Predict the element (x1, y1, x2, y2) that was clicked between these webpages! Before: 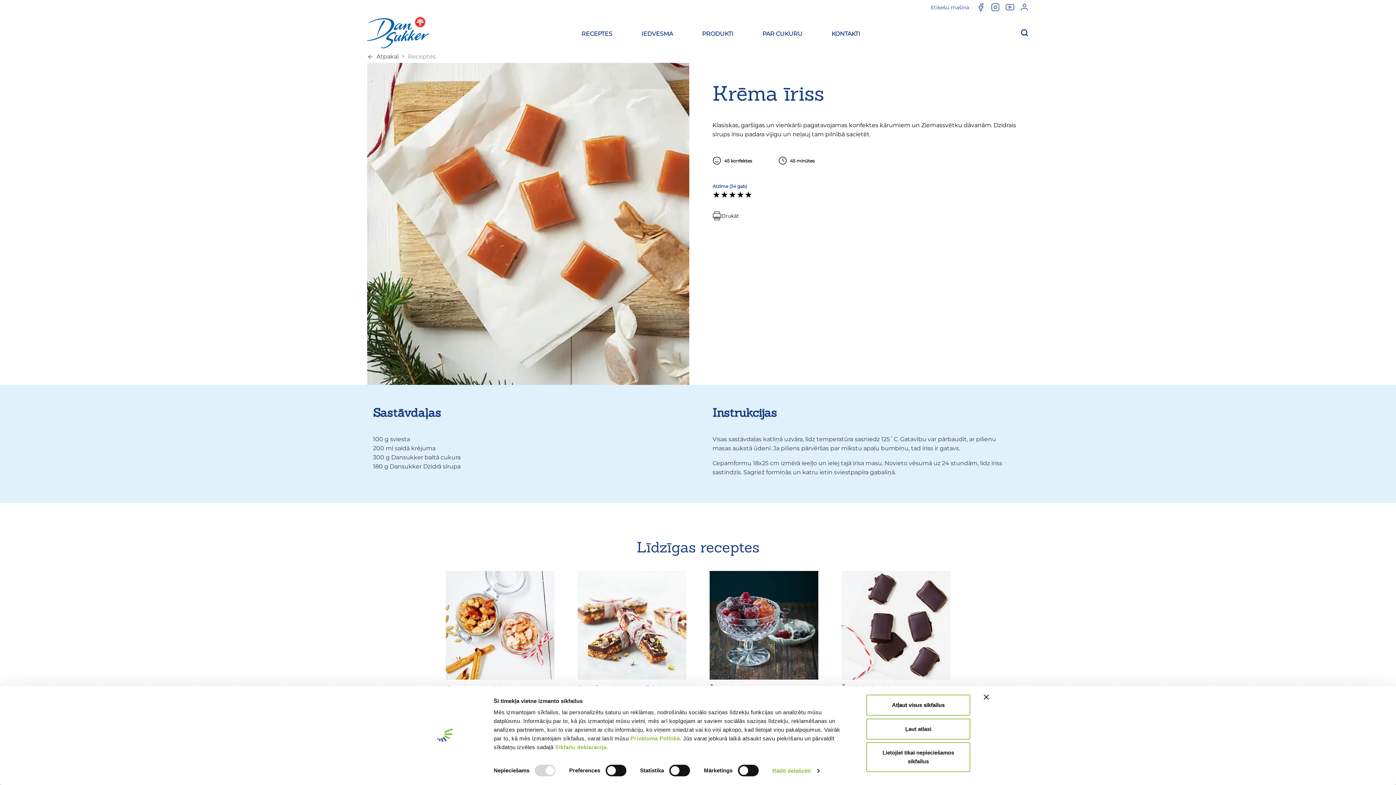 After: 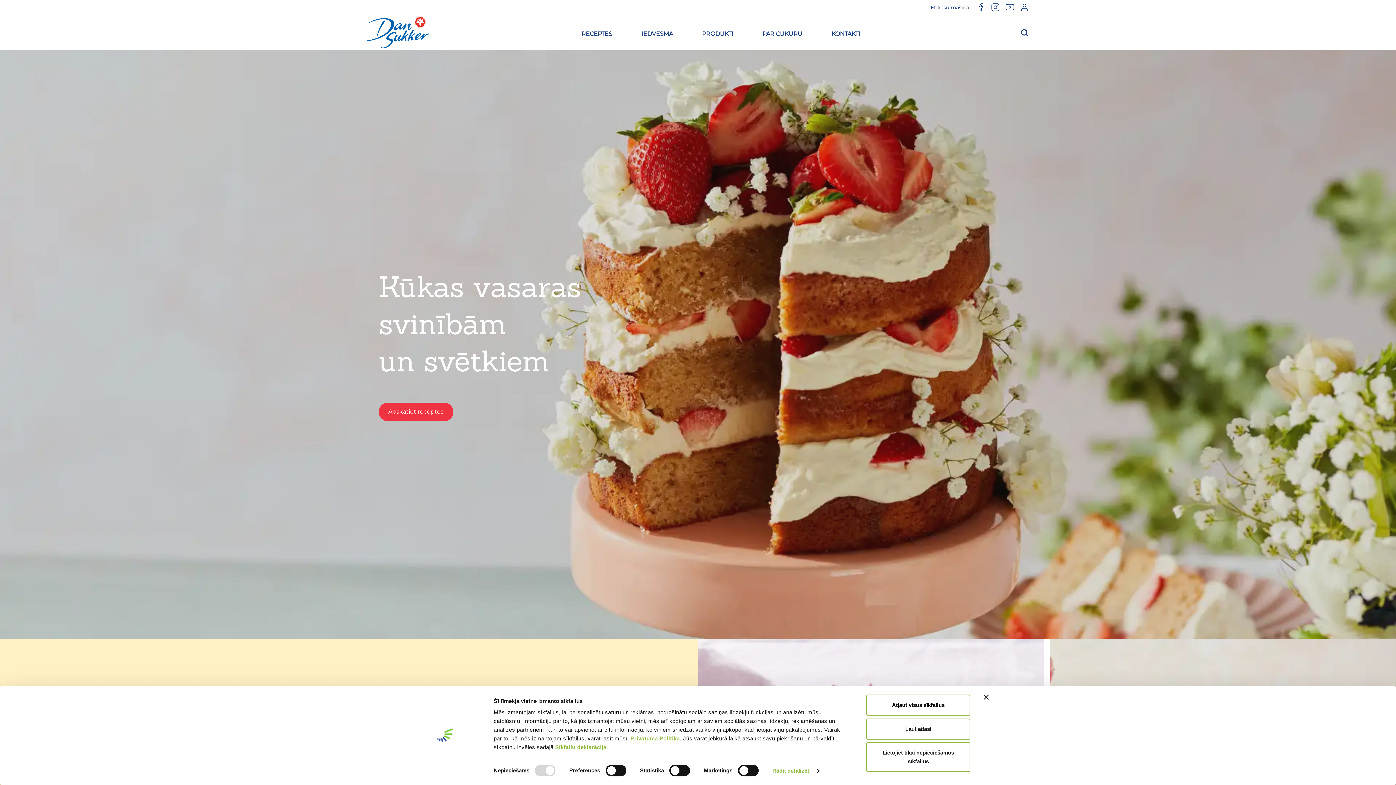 Action: label: Dansukker bbox: (367, 14, 429, 50)